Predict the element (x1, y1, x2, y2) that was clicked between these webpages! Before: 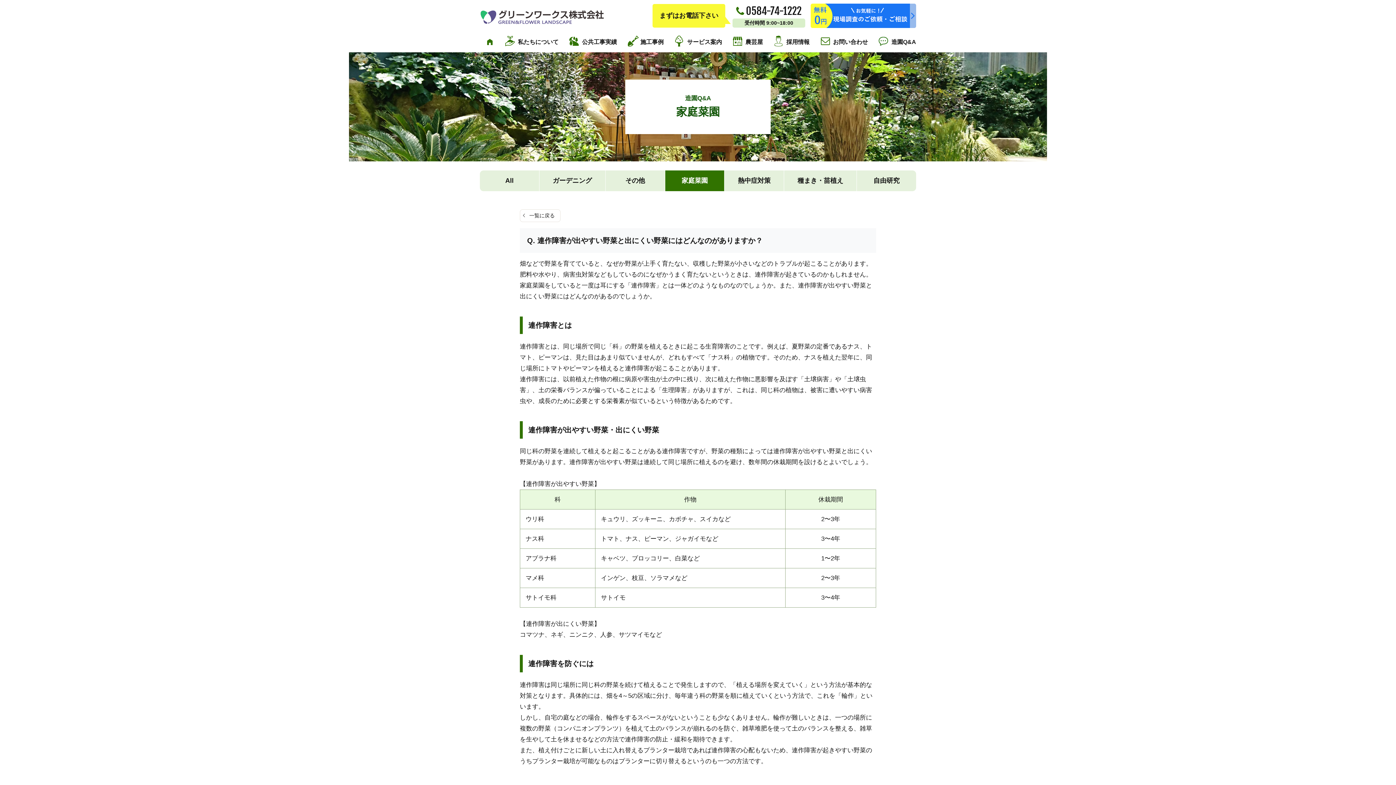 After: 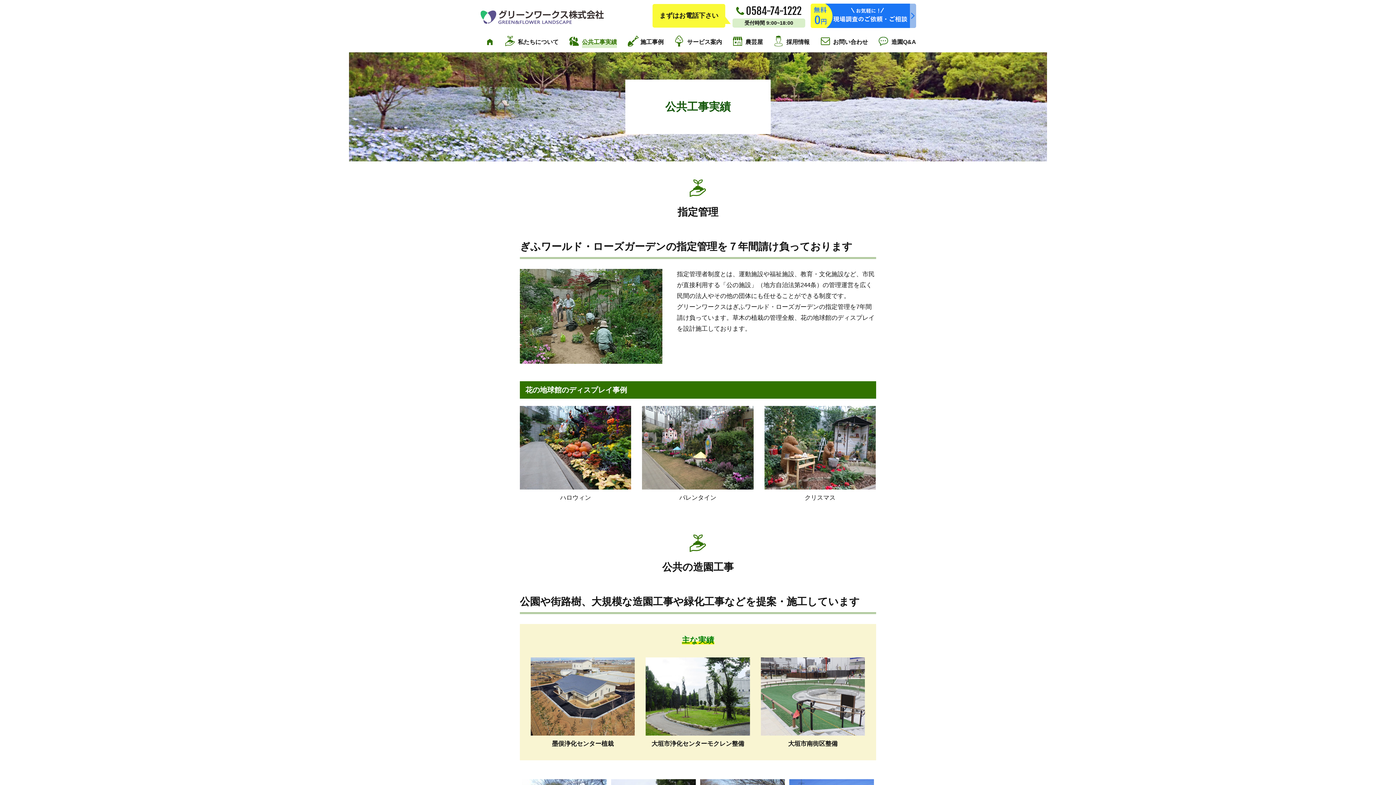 Action: bbox: (582, 36, 617, 48) label: 公共工事実績